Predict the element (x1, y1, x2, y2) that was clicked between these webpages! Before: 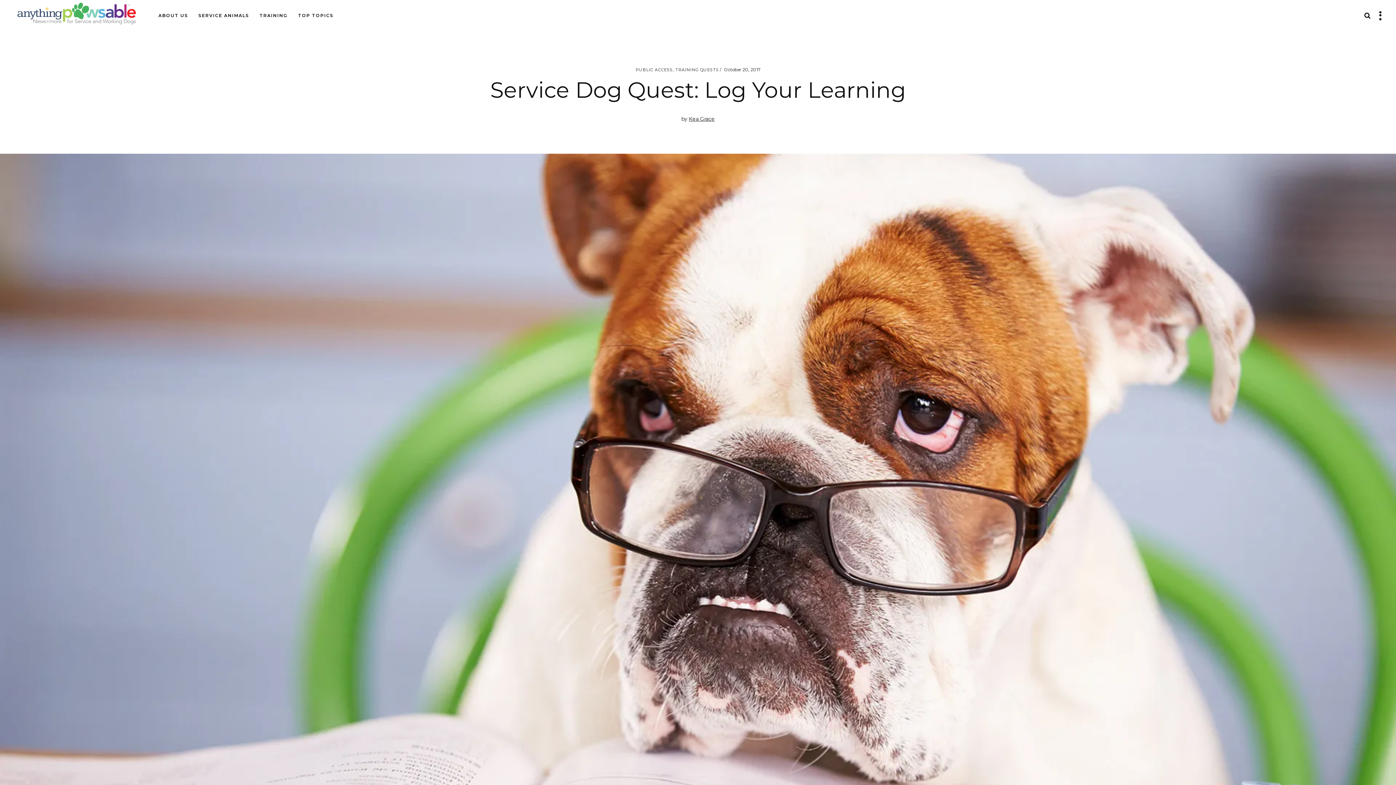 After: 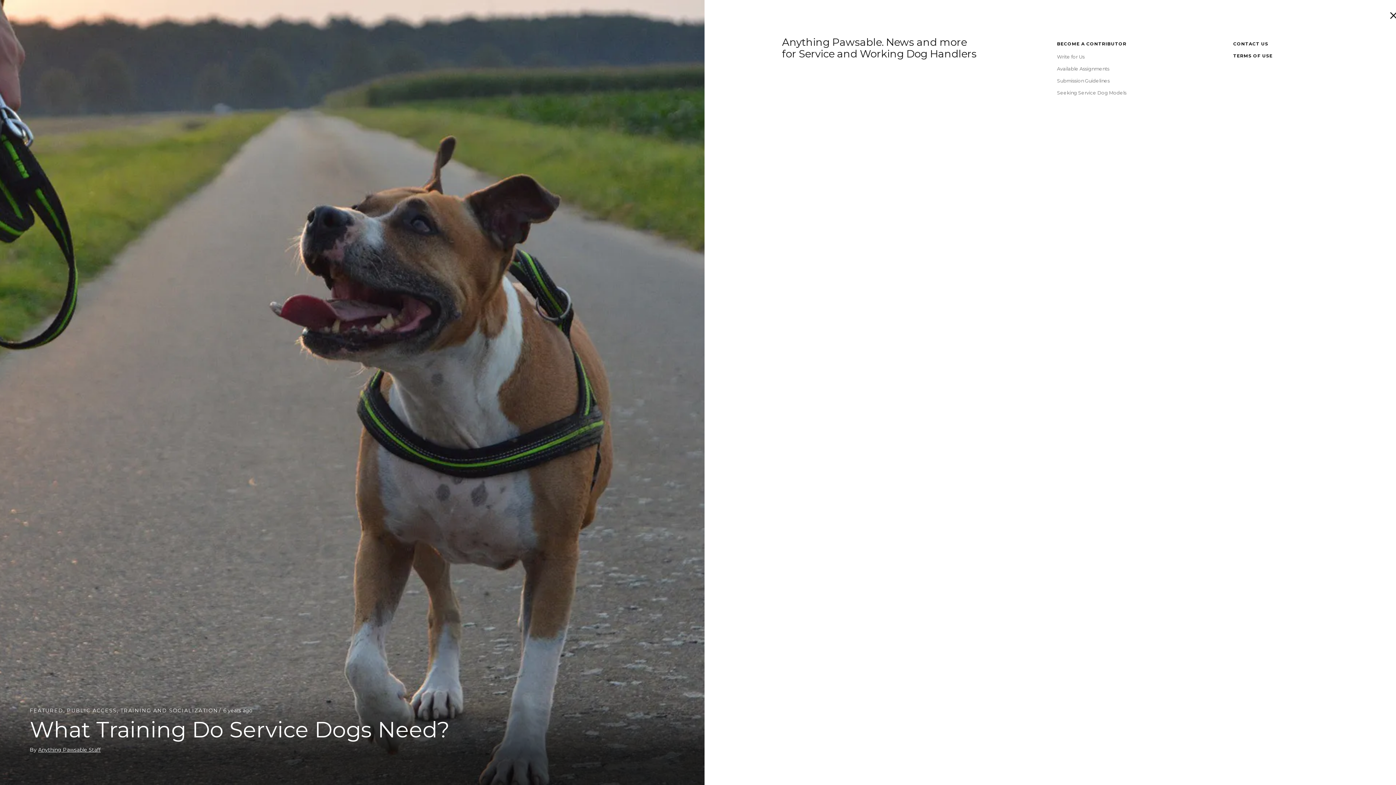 Action: bbox: (1377, 10, 1384, 20)